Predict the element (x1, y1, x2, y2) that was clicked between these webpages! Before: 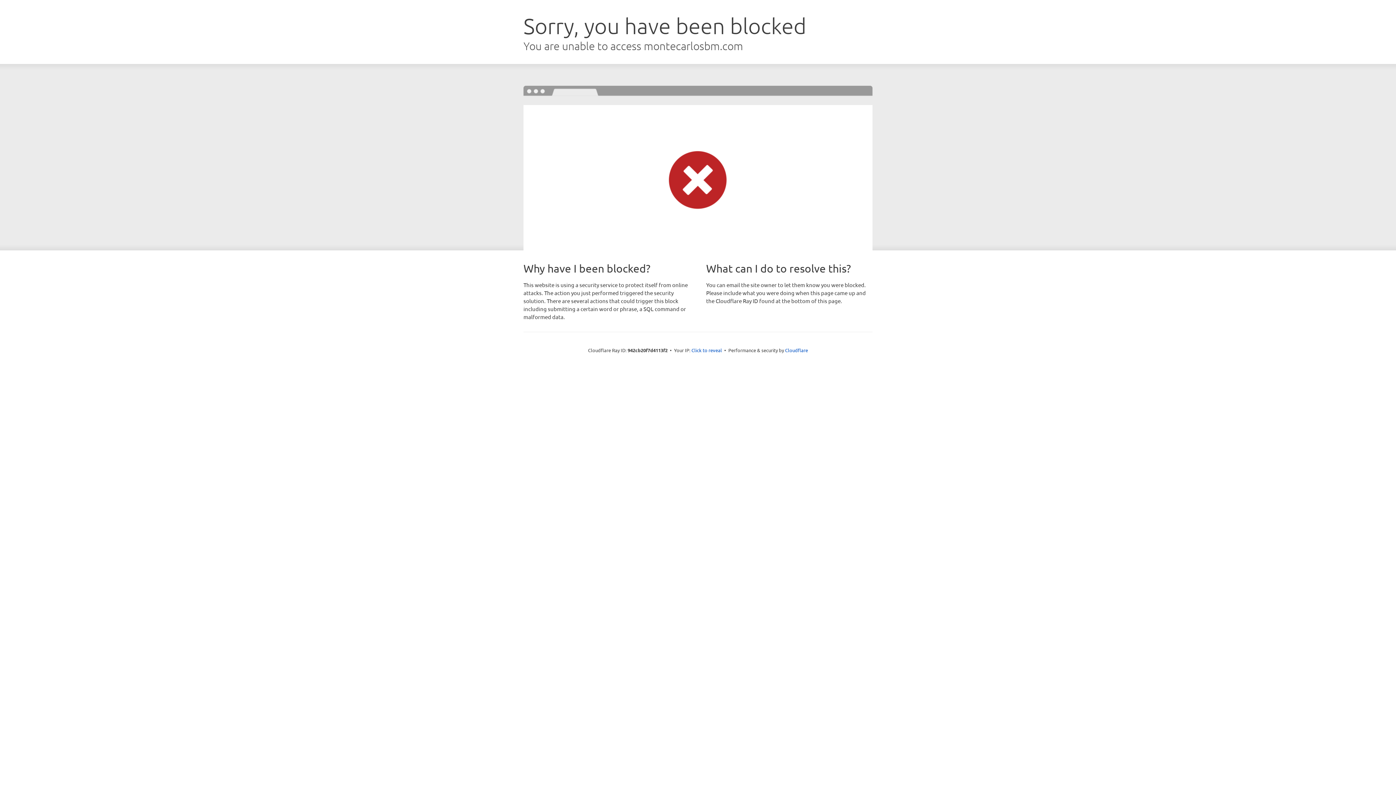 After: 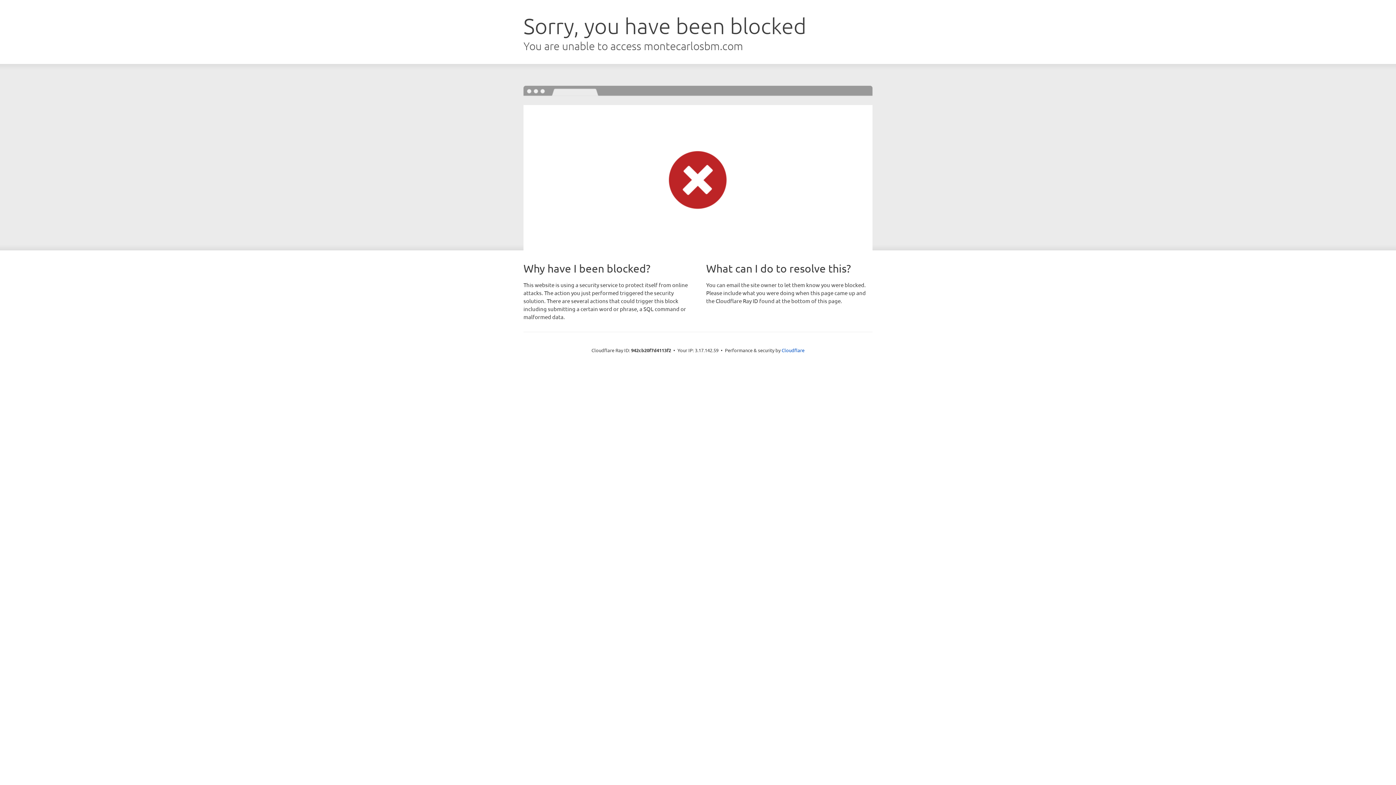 Action: label: Click to reveal bbox: (691, 346, 722, 353)